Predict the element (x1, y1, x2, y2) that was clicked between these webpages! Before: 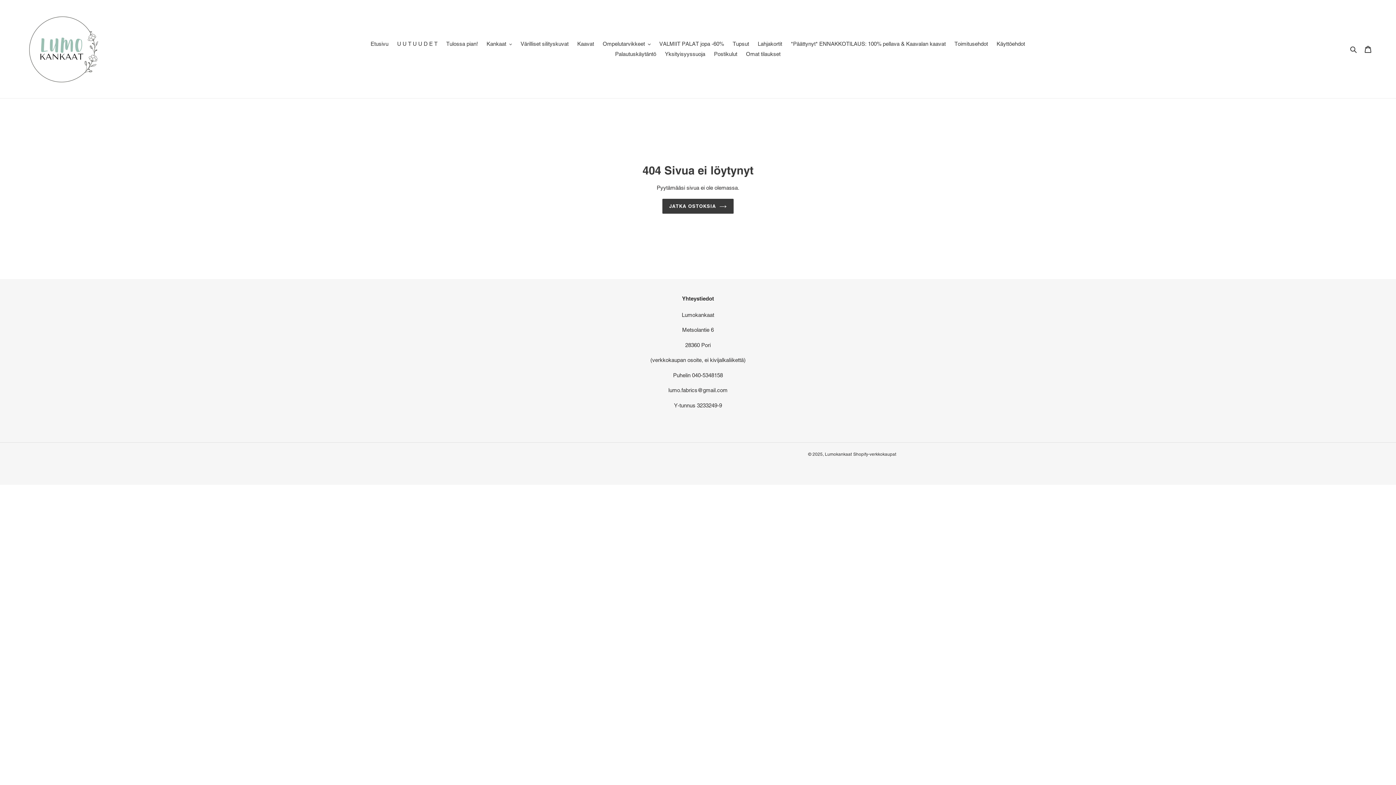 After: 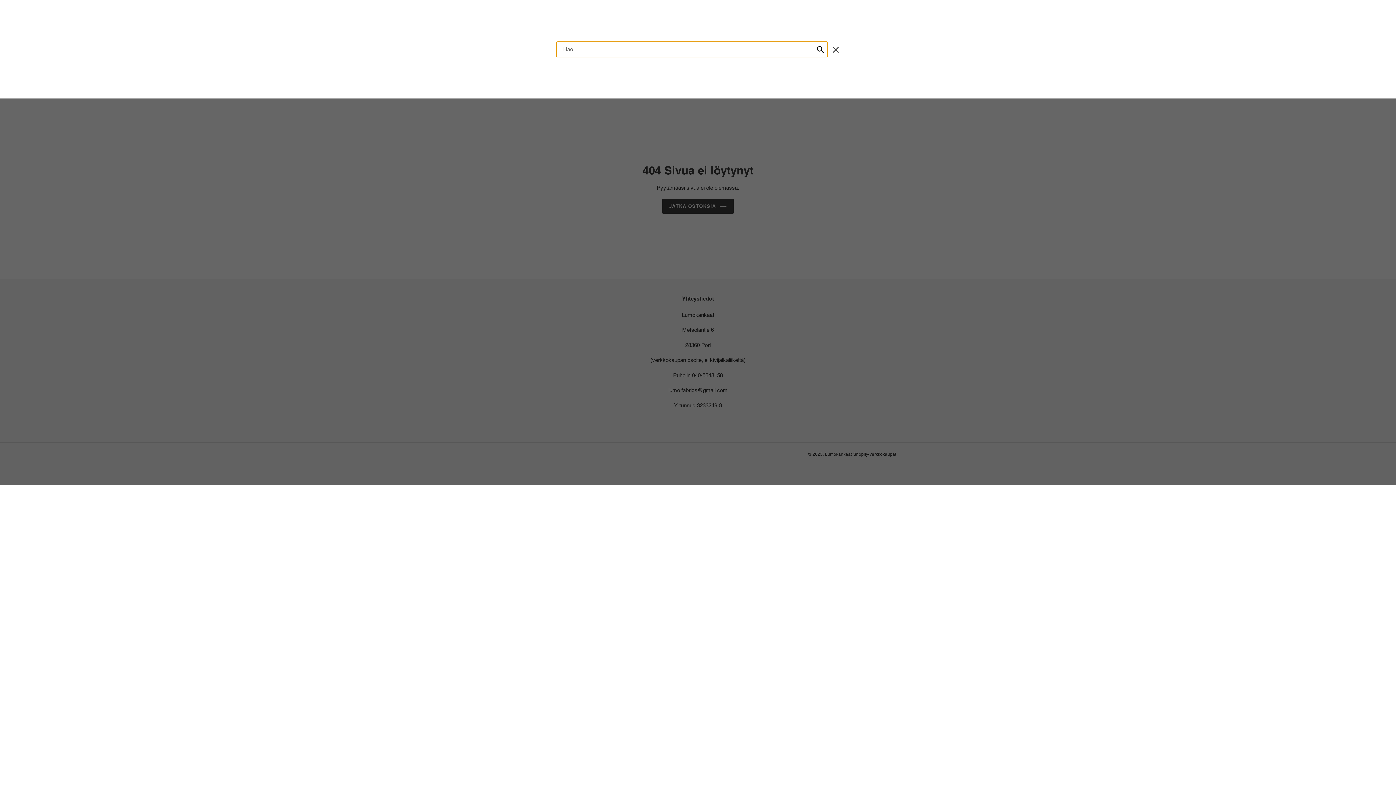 Action: bbox: (1348, 44, 1360, 53) label: Hae